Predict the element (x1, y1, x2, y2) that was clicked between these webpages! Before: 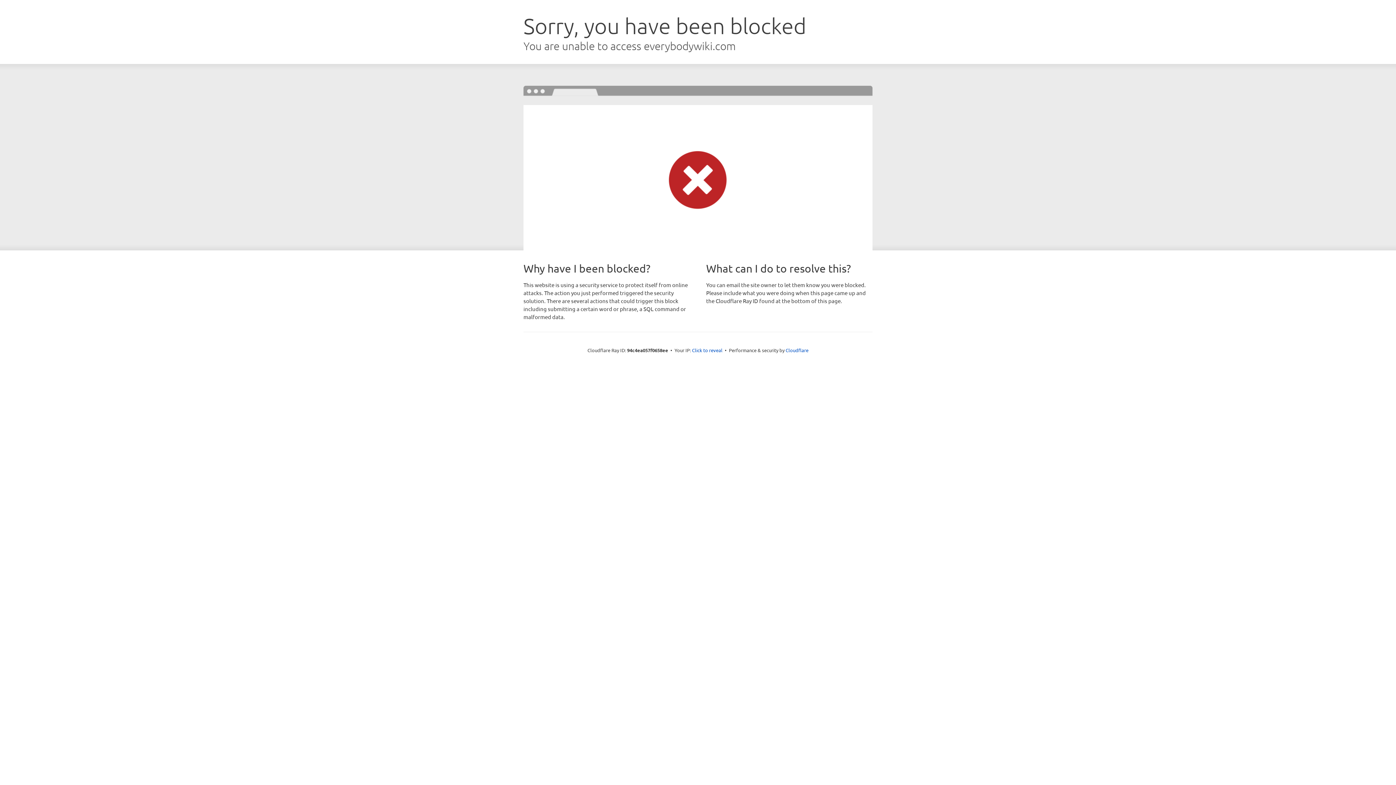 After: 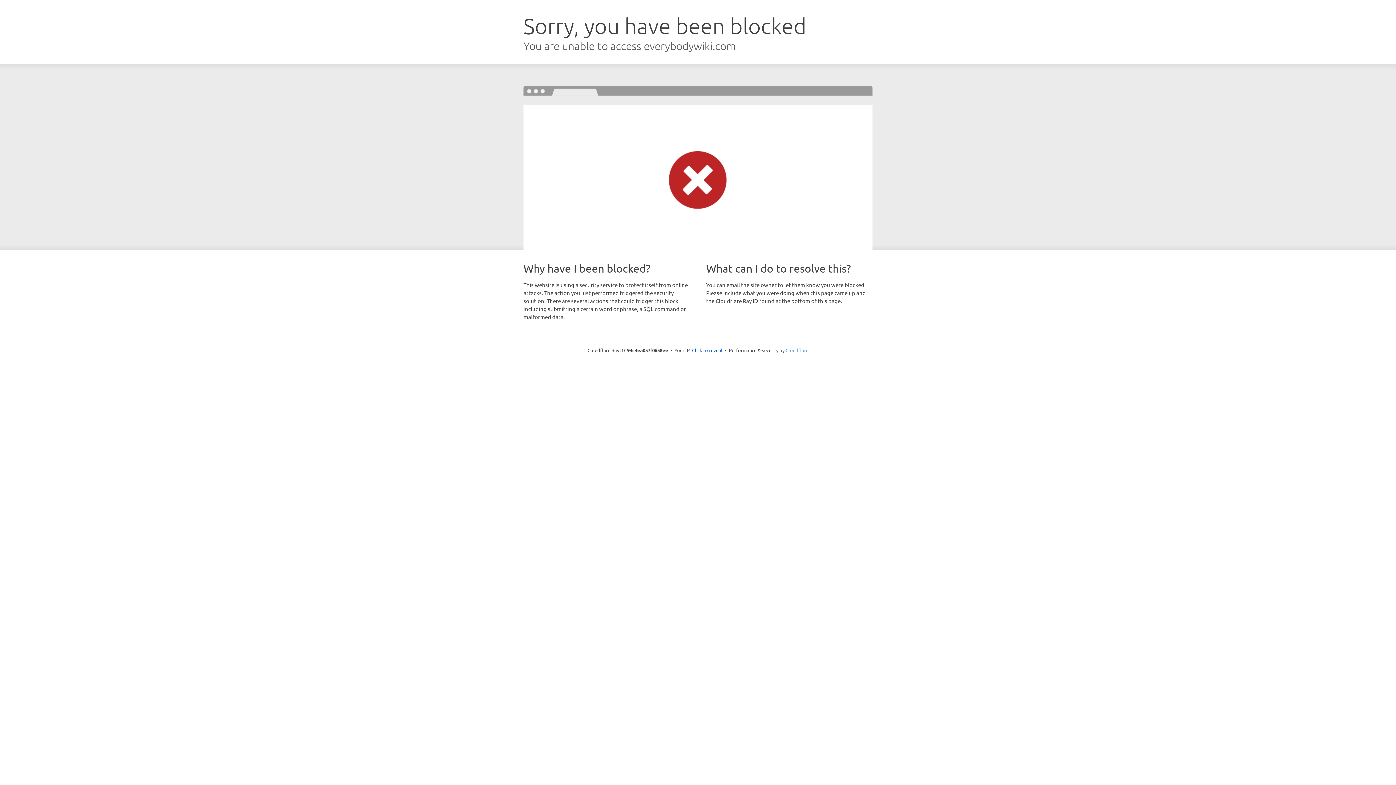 Action: label: Cloudflare bbox: (785, 347, 808, 353)